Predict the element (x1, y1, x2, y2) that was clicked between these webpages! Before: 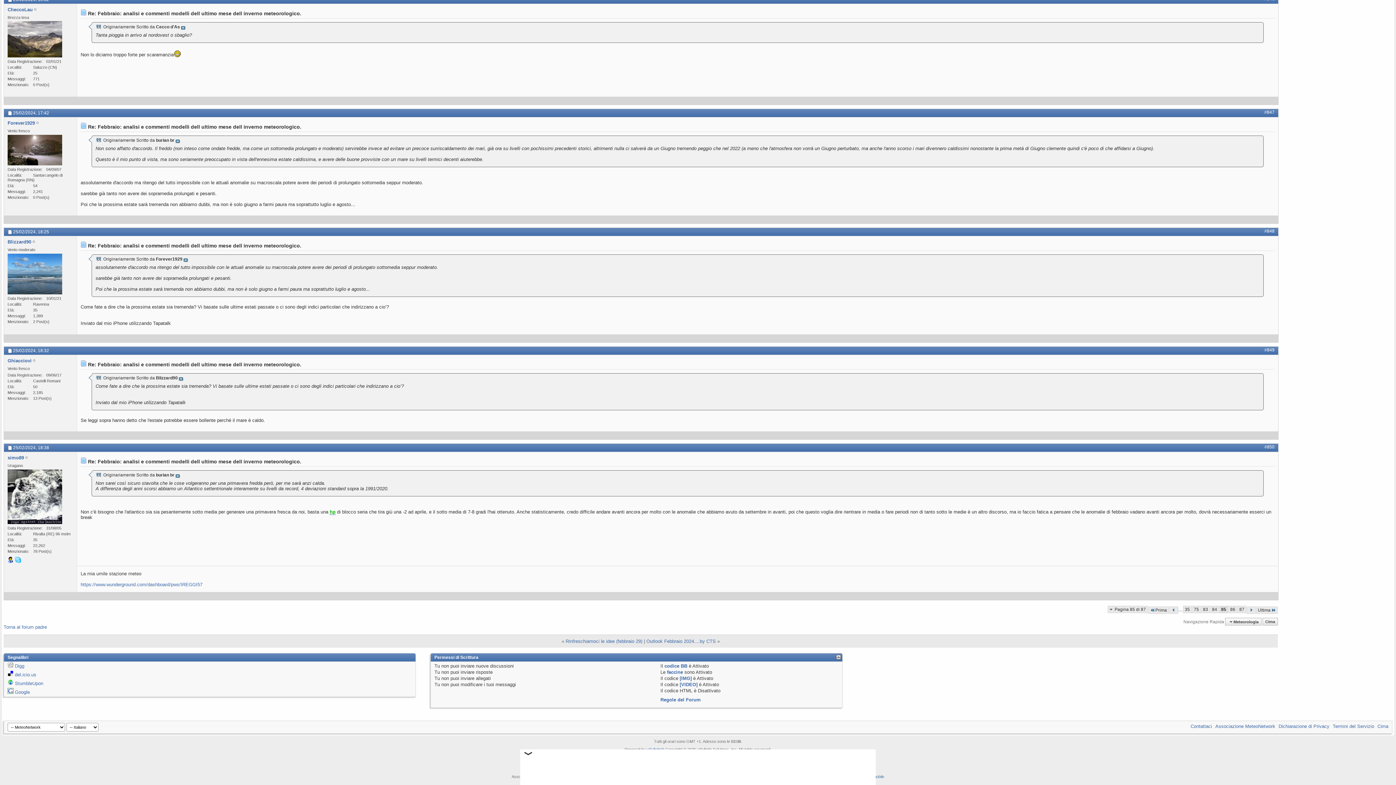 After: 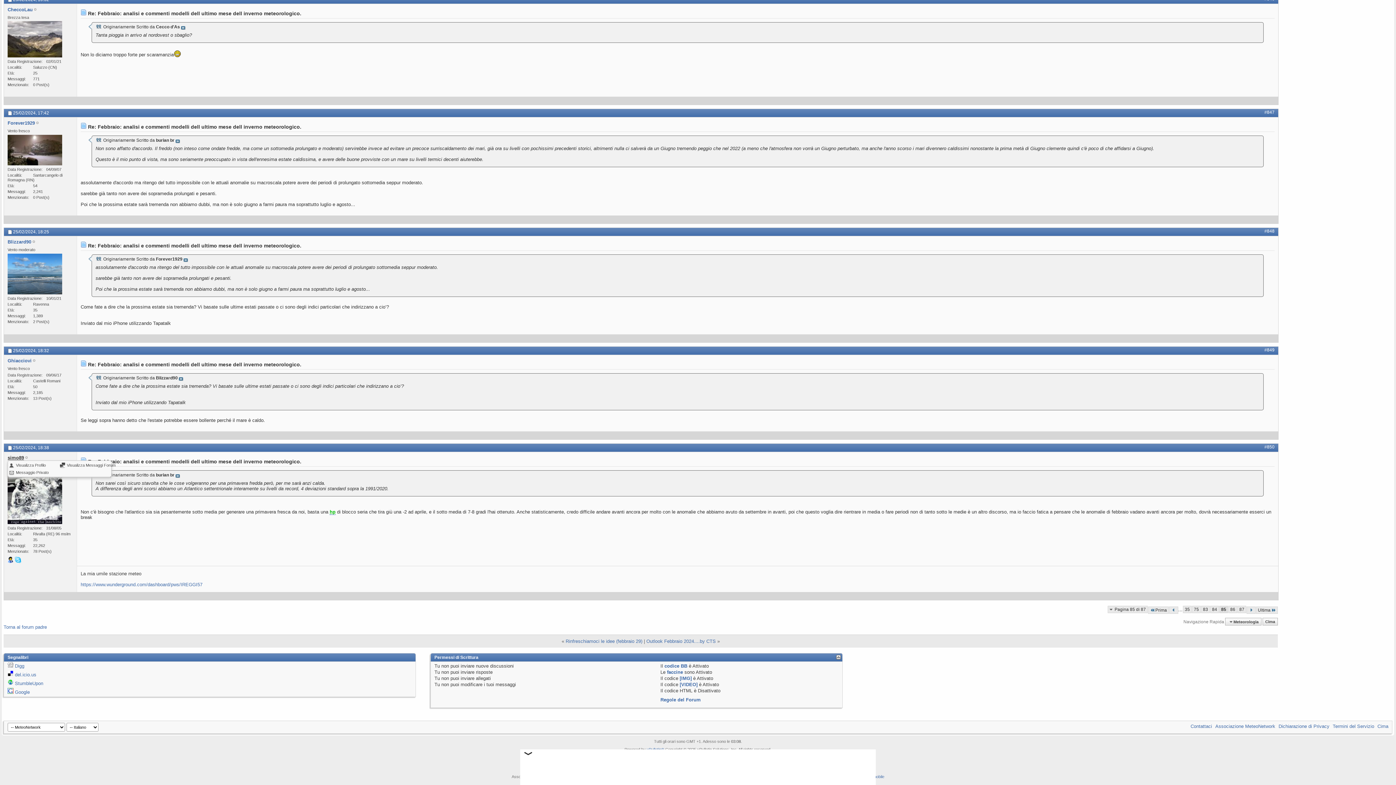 Action: label: simo89 bbox: (7, 455, 24, 460)